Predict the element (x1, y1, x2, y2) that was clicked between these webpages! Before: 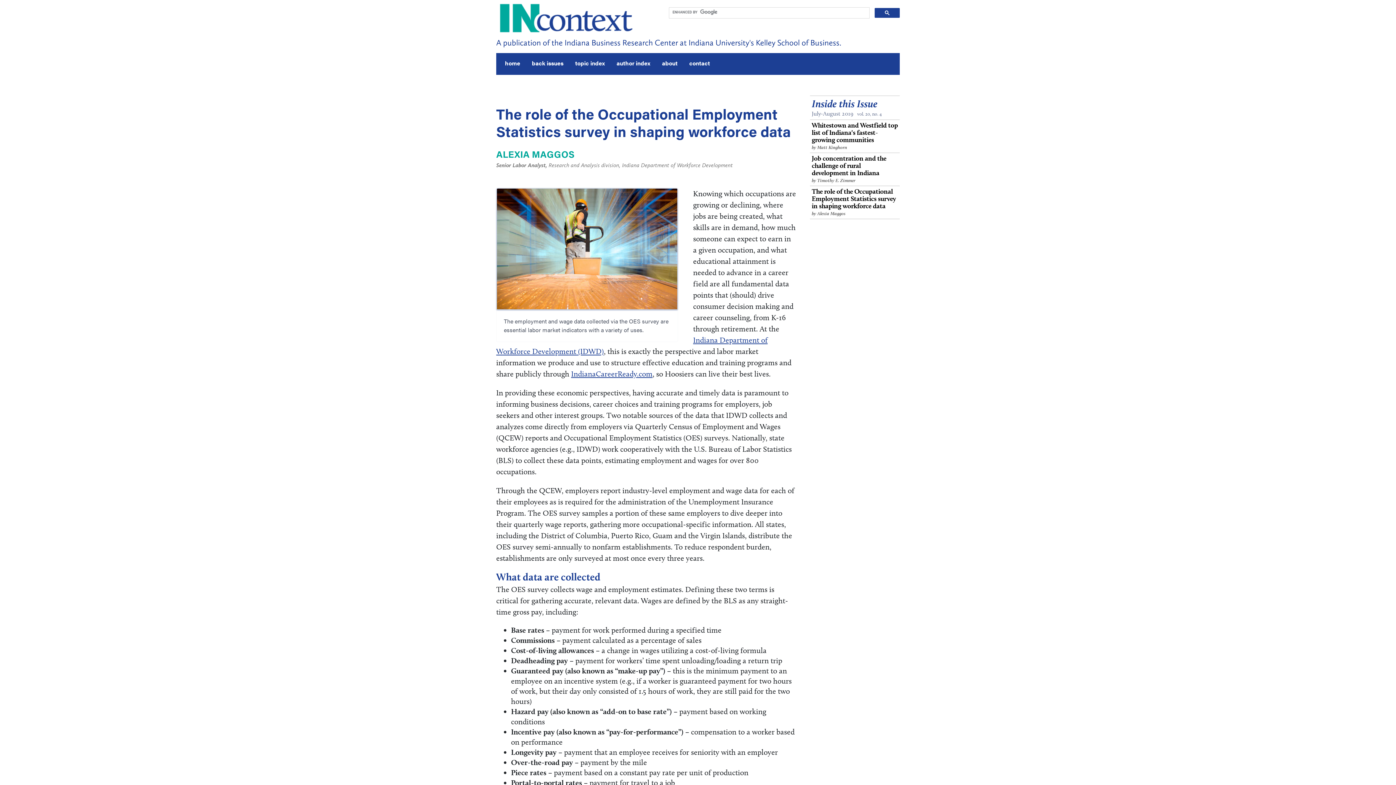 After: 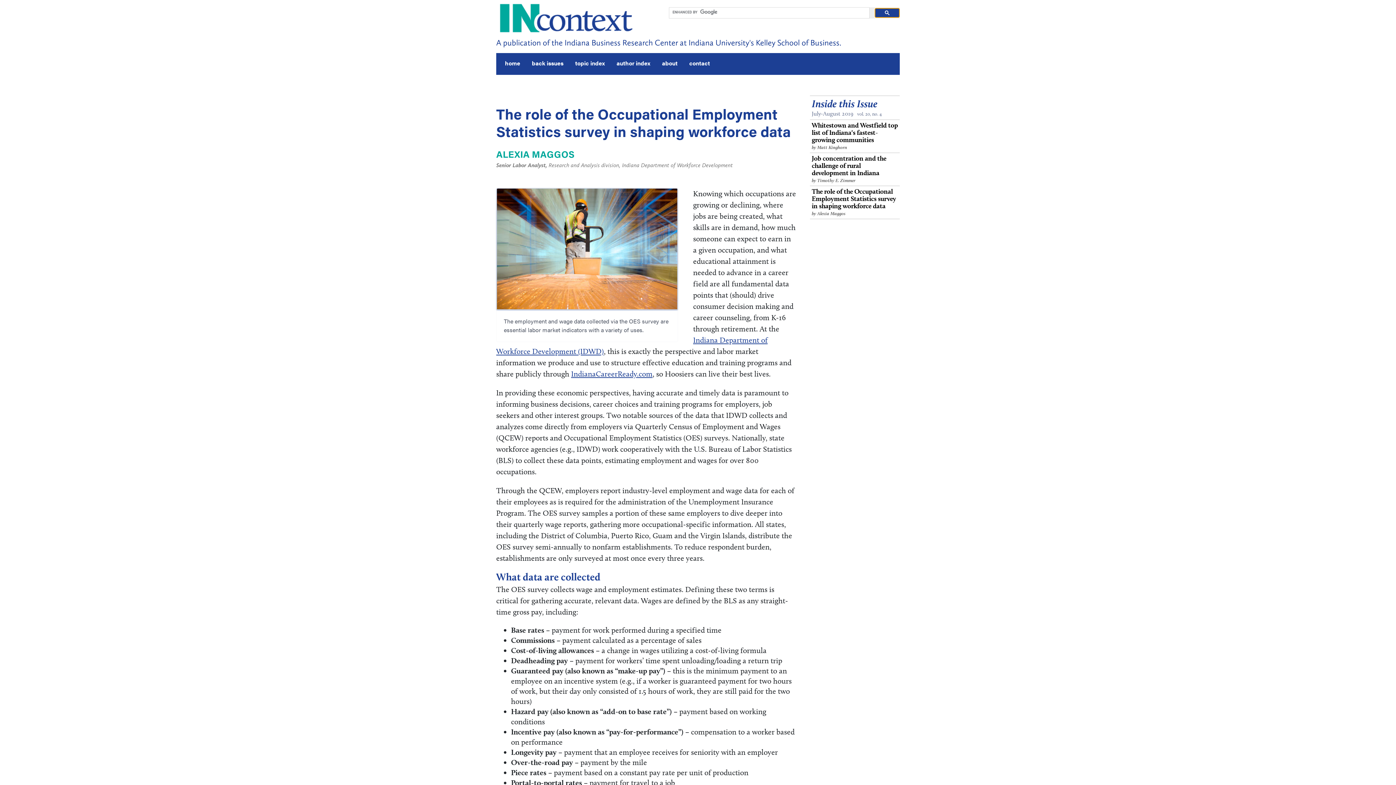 Action: bbox: (874, 8, 900, 17)